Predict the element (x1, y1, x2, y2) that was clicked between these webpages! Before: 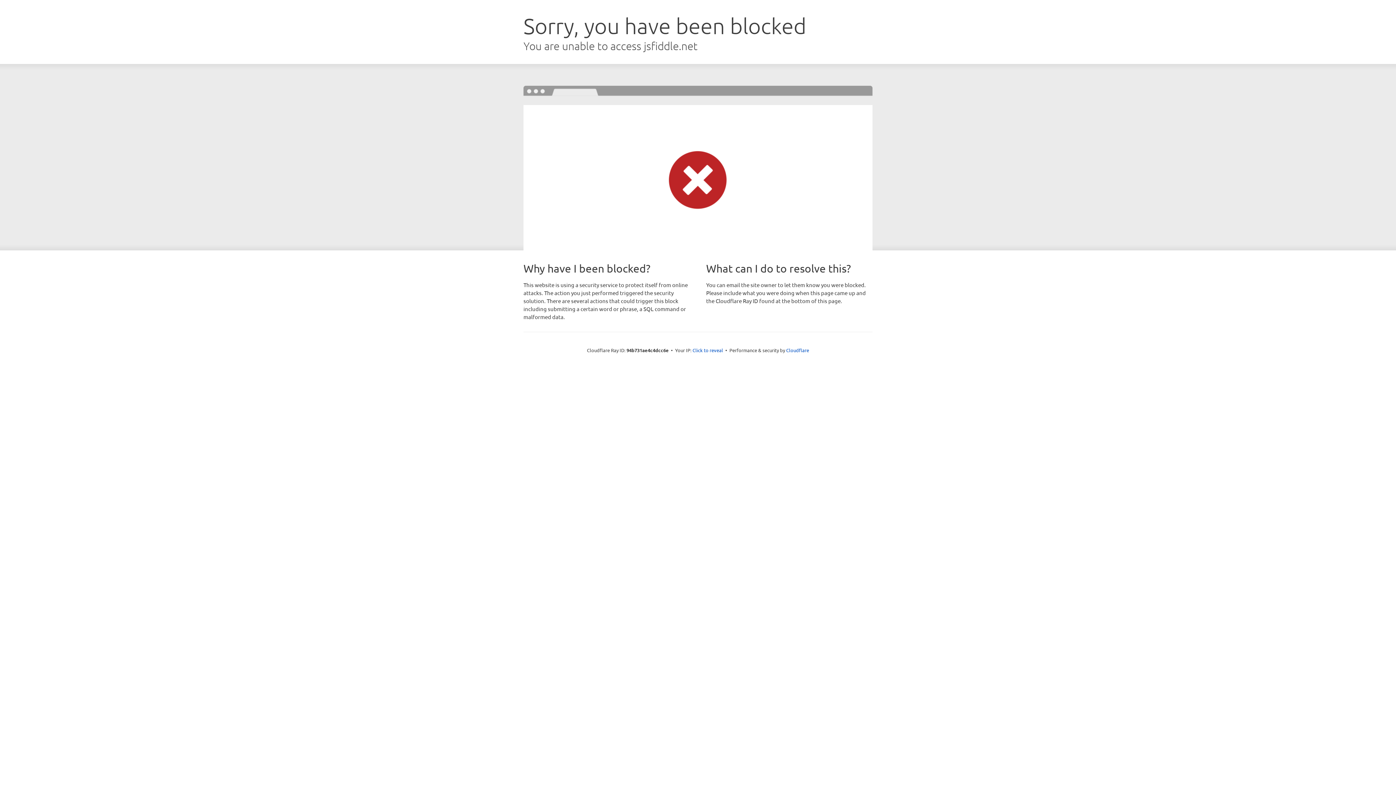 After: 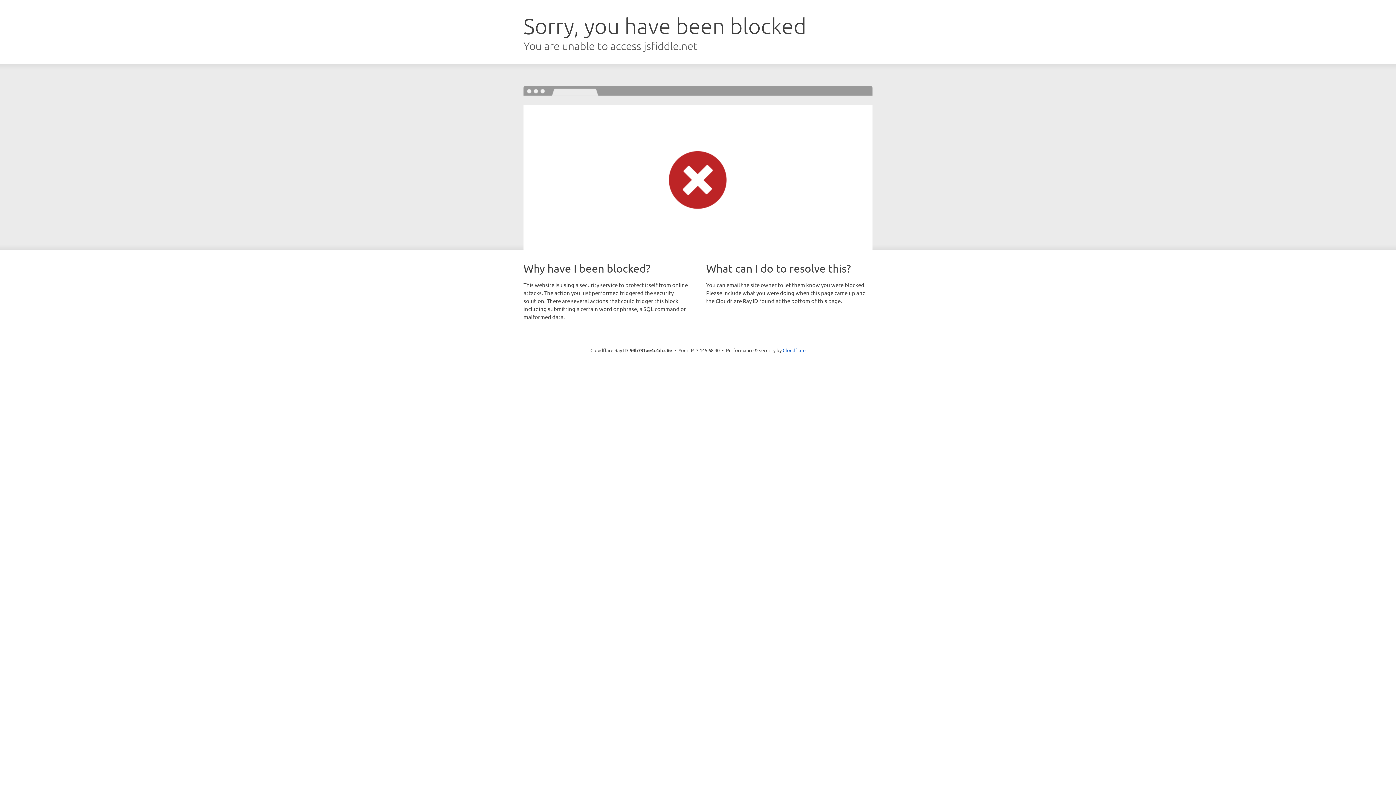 Action: label: Click to reveal bbox: (692, 346, 723, 353)